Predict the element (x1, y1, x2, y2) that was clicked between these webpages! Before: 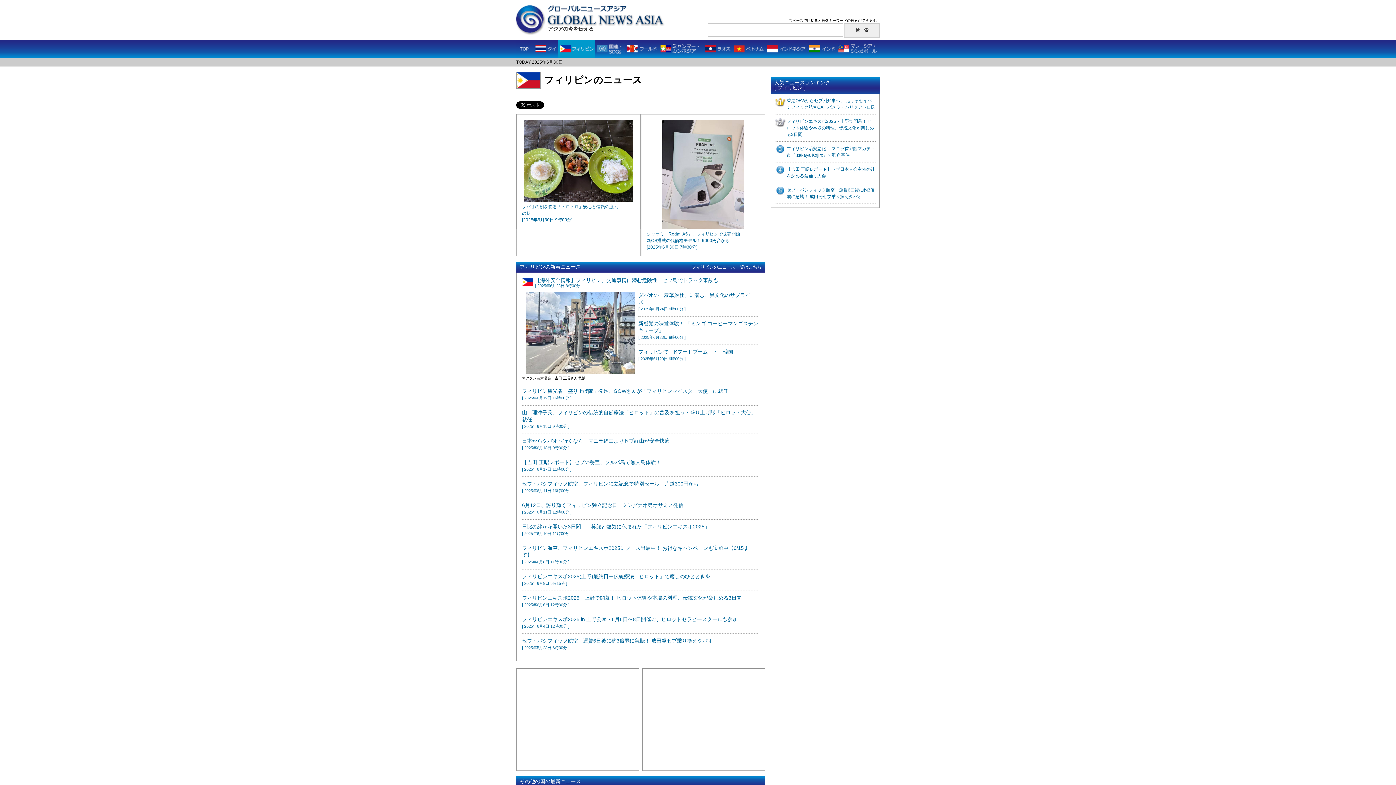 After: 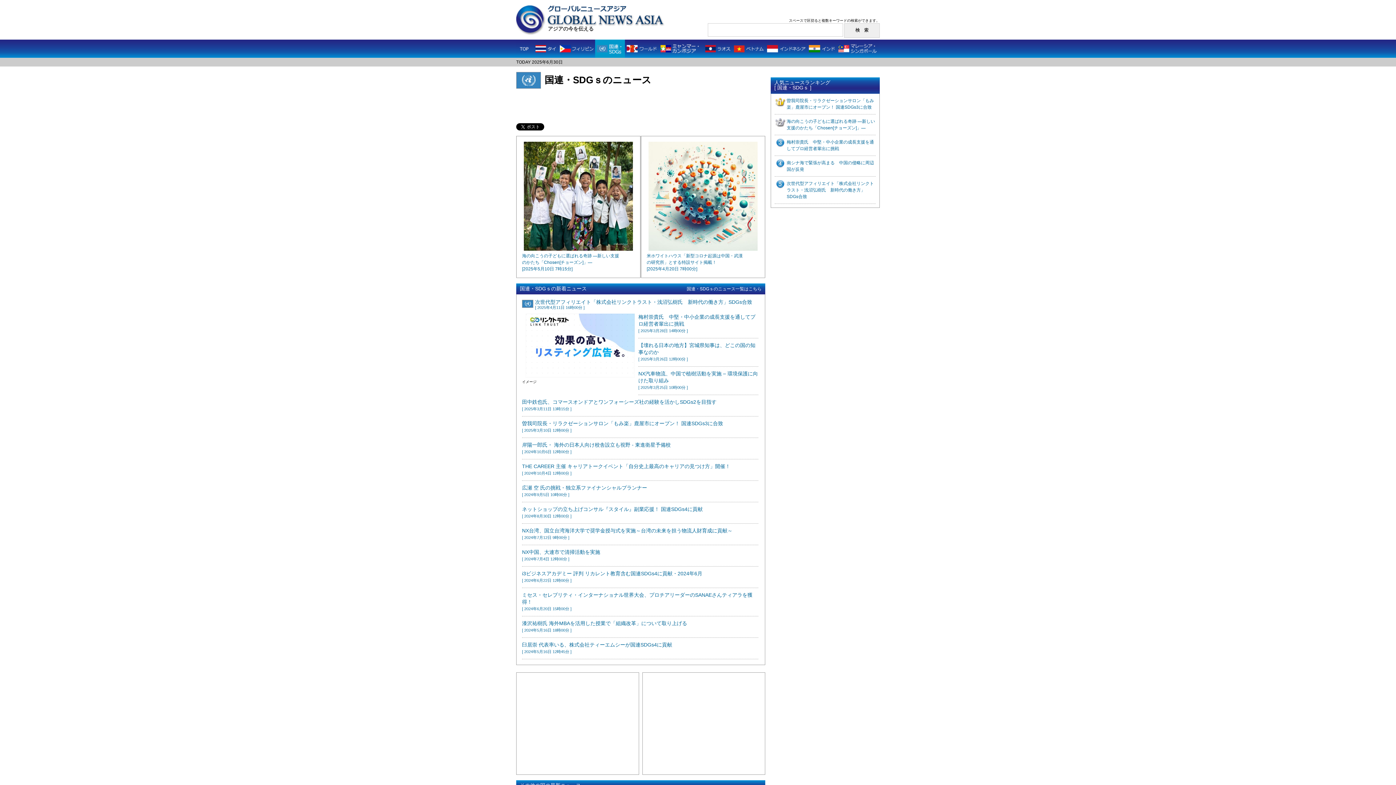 Action: bbox: (595, 46, 625, 50)